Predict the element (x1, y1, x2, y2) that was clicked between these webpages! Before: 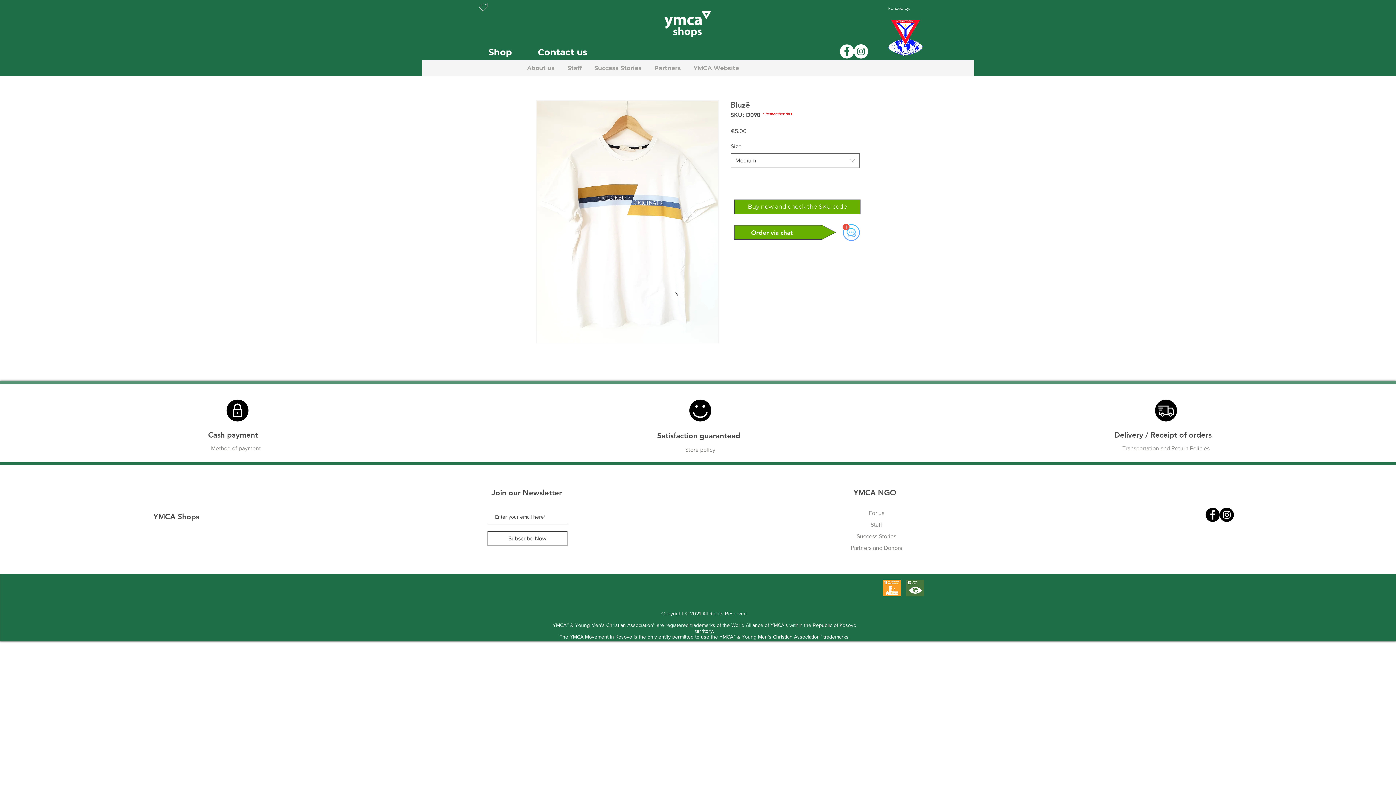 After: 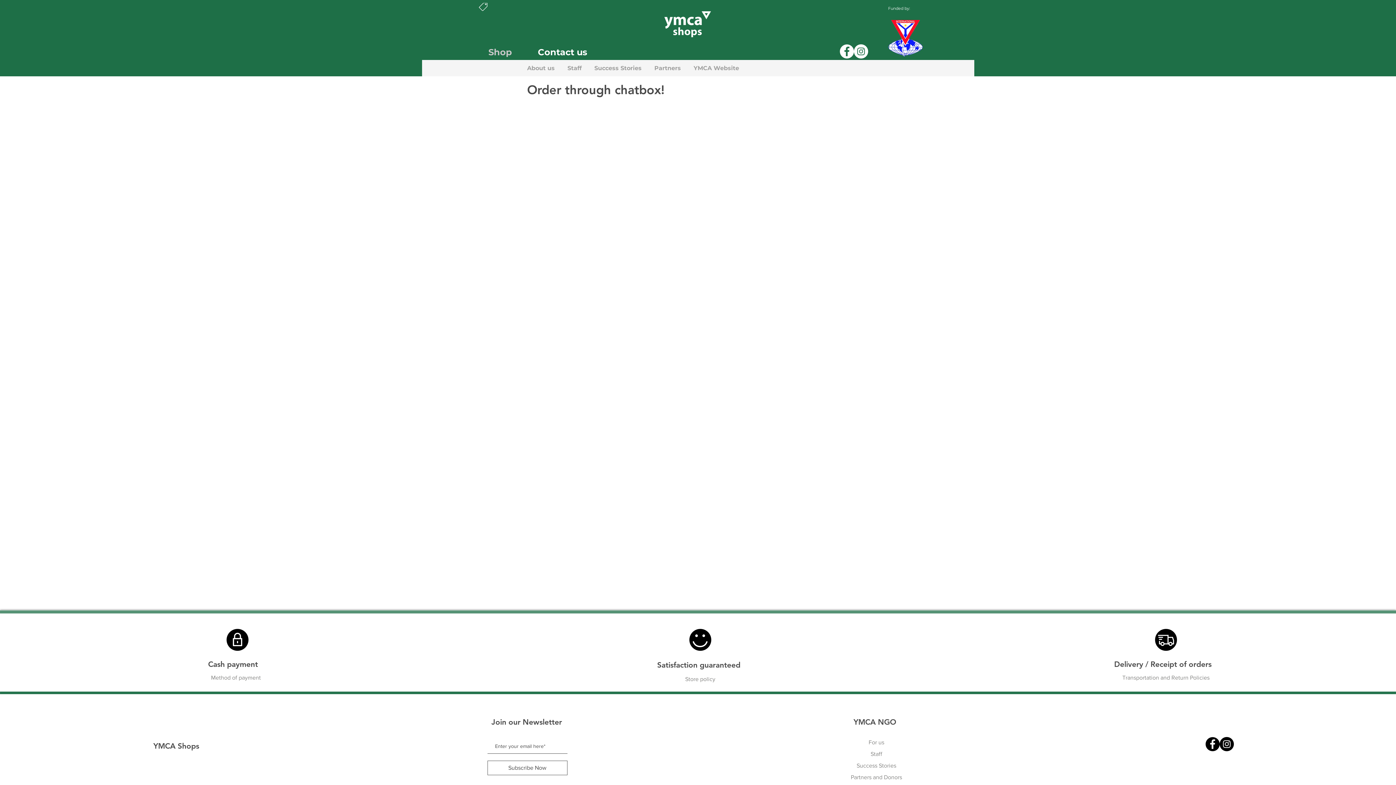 Action: bbox: (475, 46, 525, 56) label: Shop